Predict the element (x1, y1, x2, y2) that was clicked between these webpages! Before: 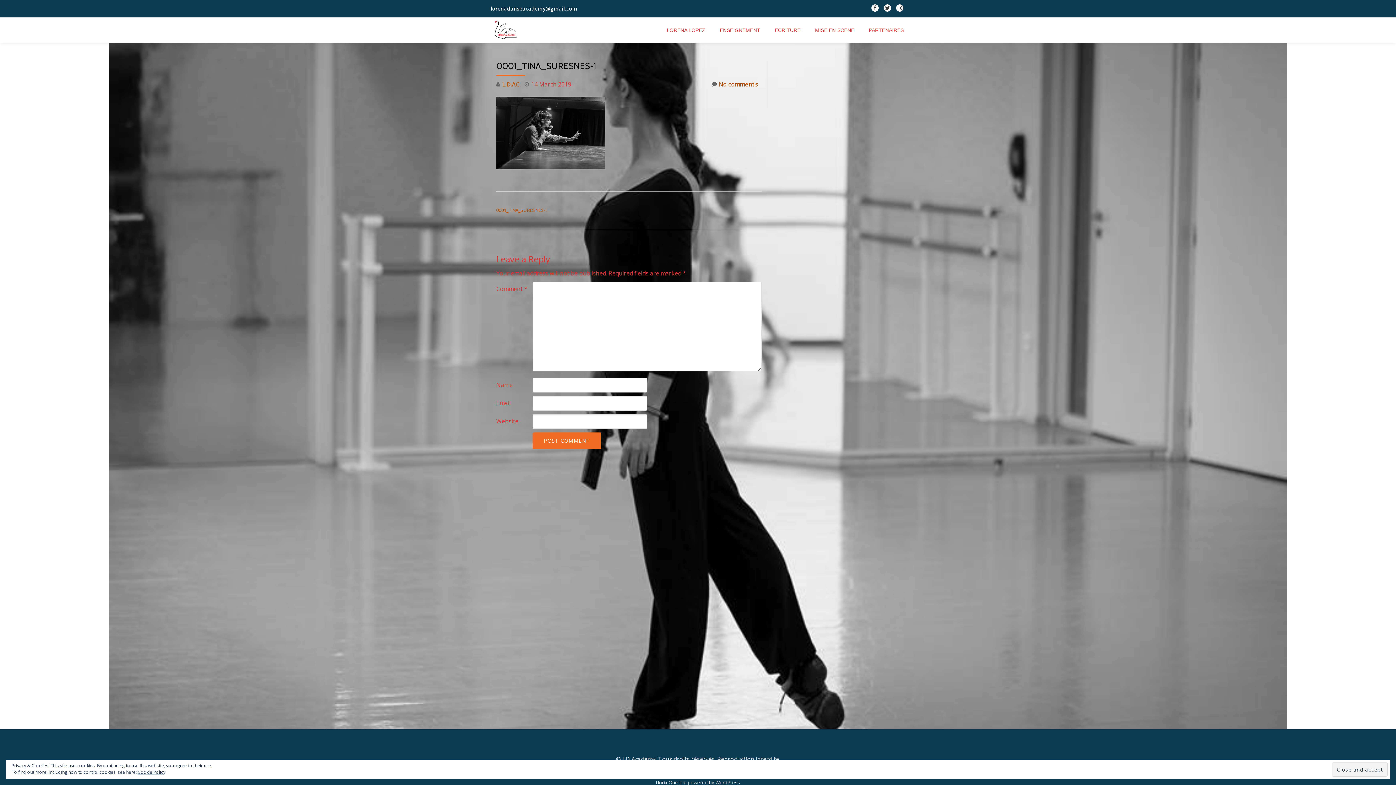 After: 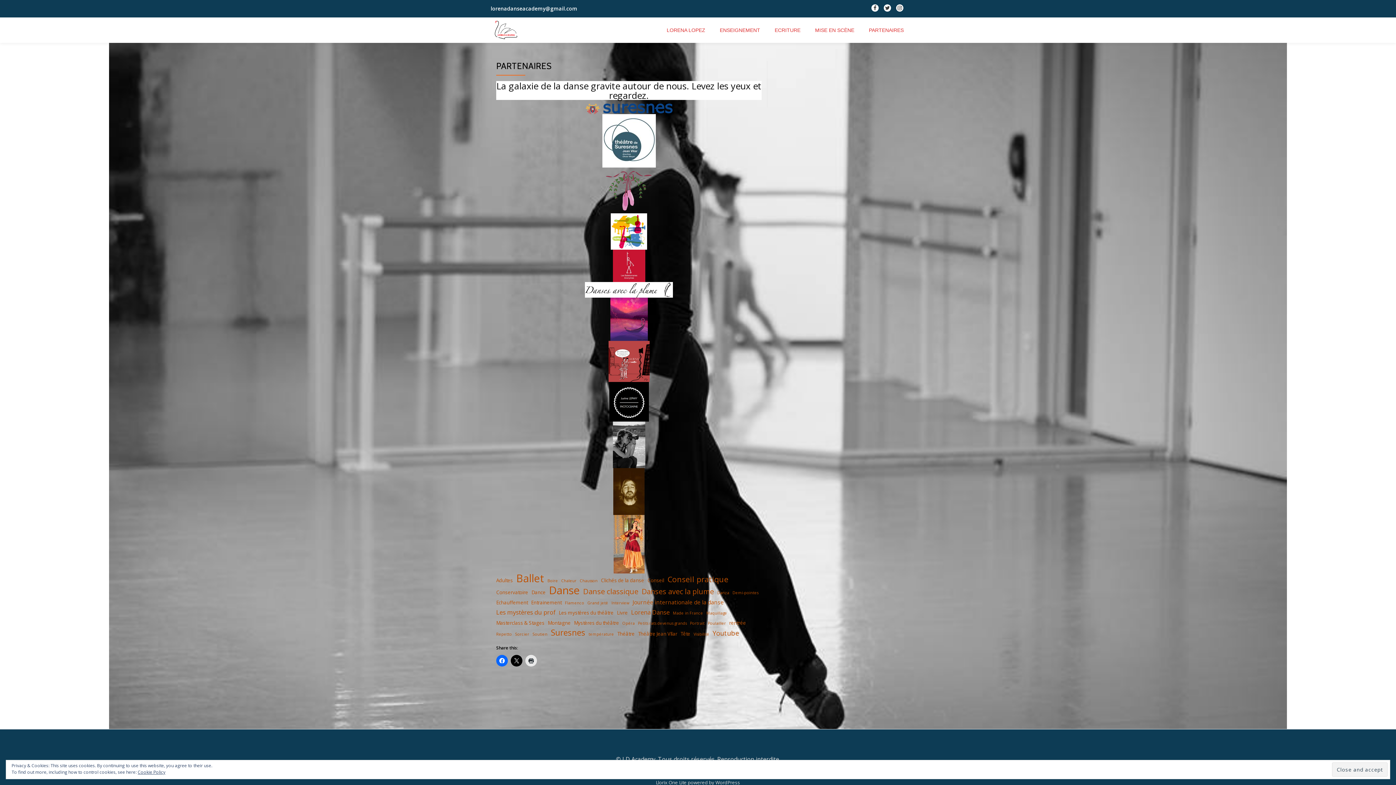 Action: label: PARTENAIRES bbox: (869, 26, 904, 33)